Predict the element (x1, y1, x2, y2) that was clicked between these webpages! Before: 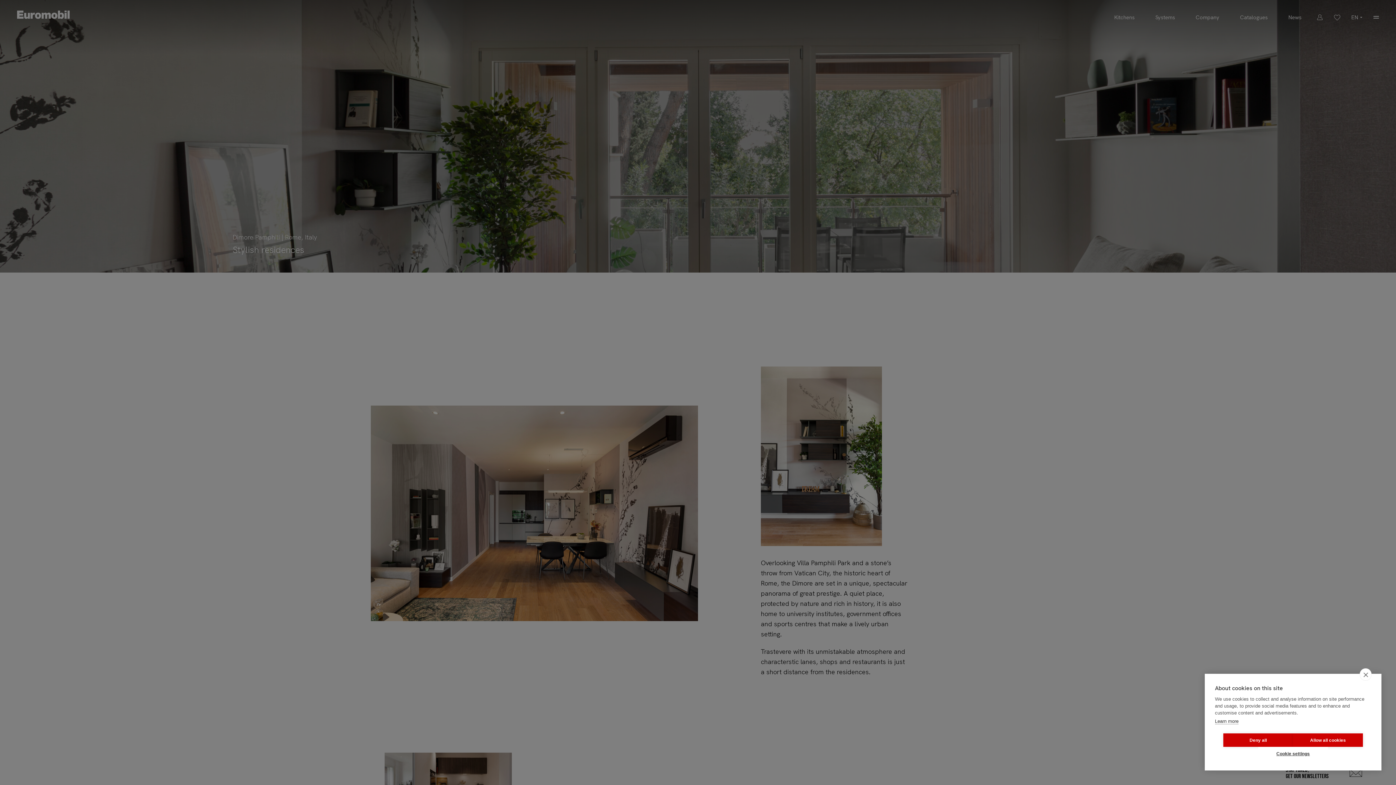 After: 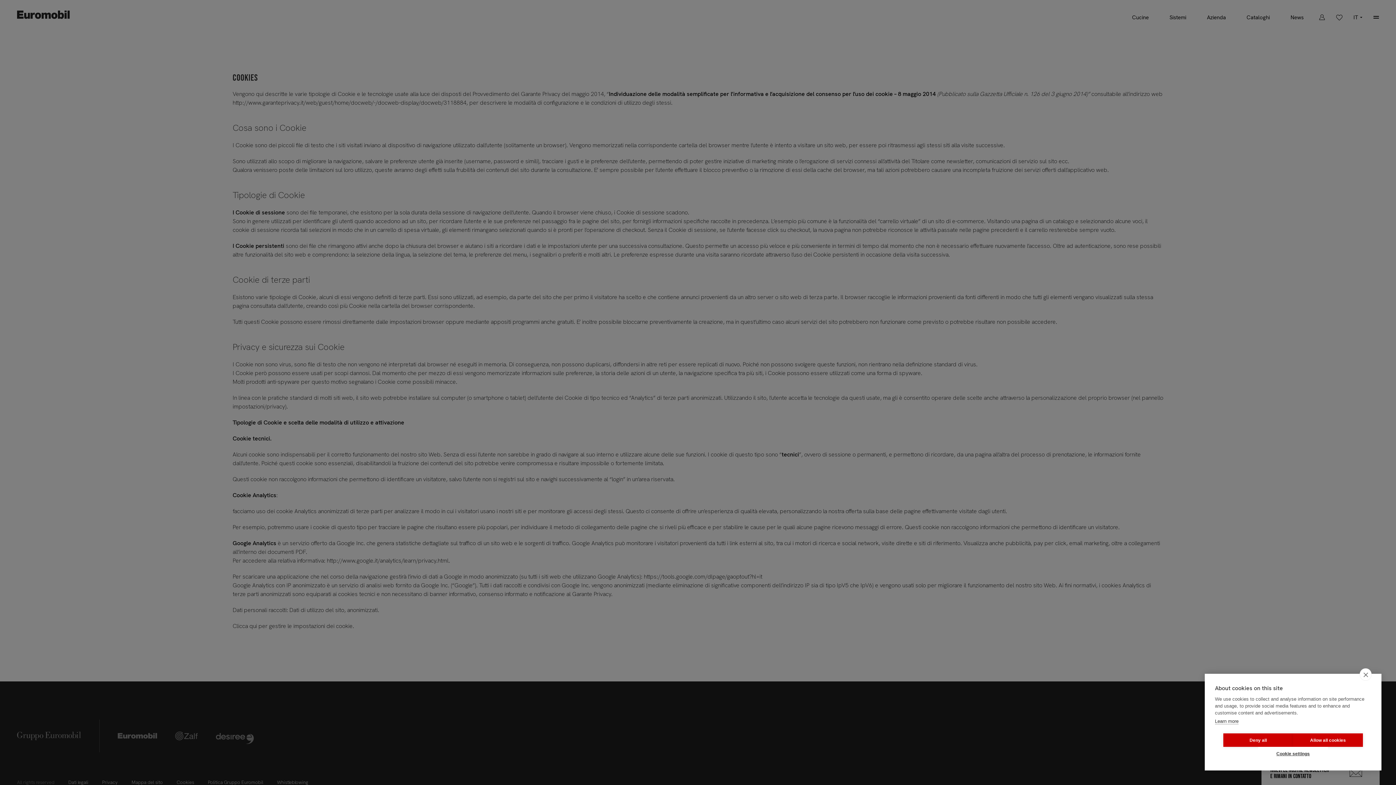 Action: bbox: (1215, 718, 1238, 724) label: Learn more